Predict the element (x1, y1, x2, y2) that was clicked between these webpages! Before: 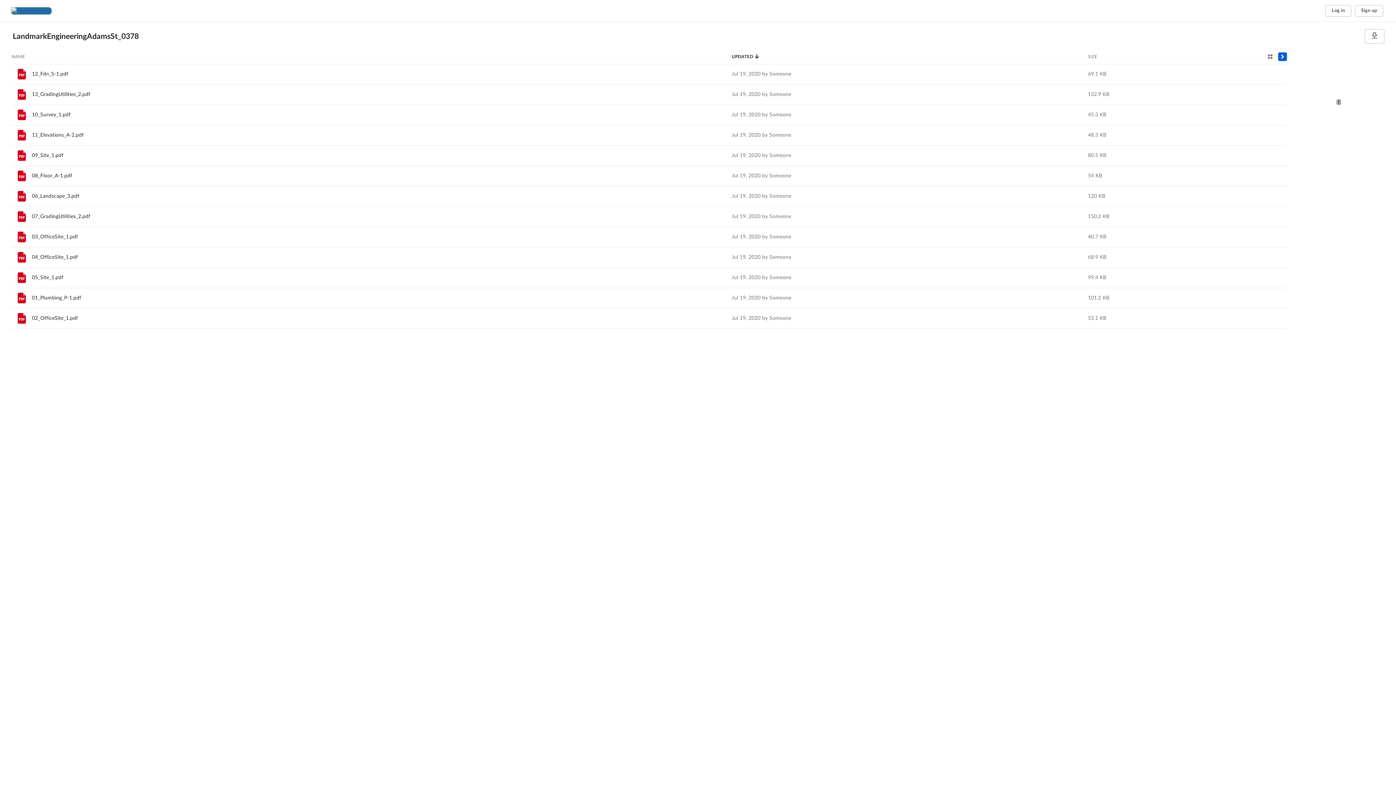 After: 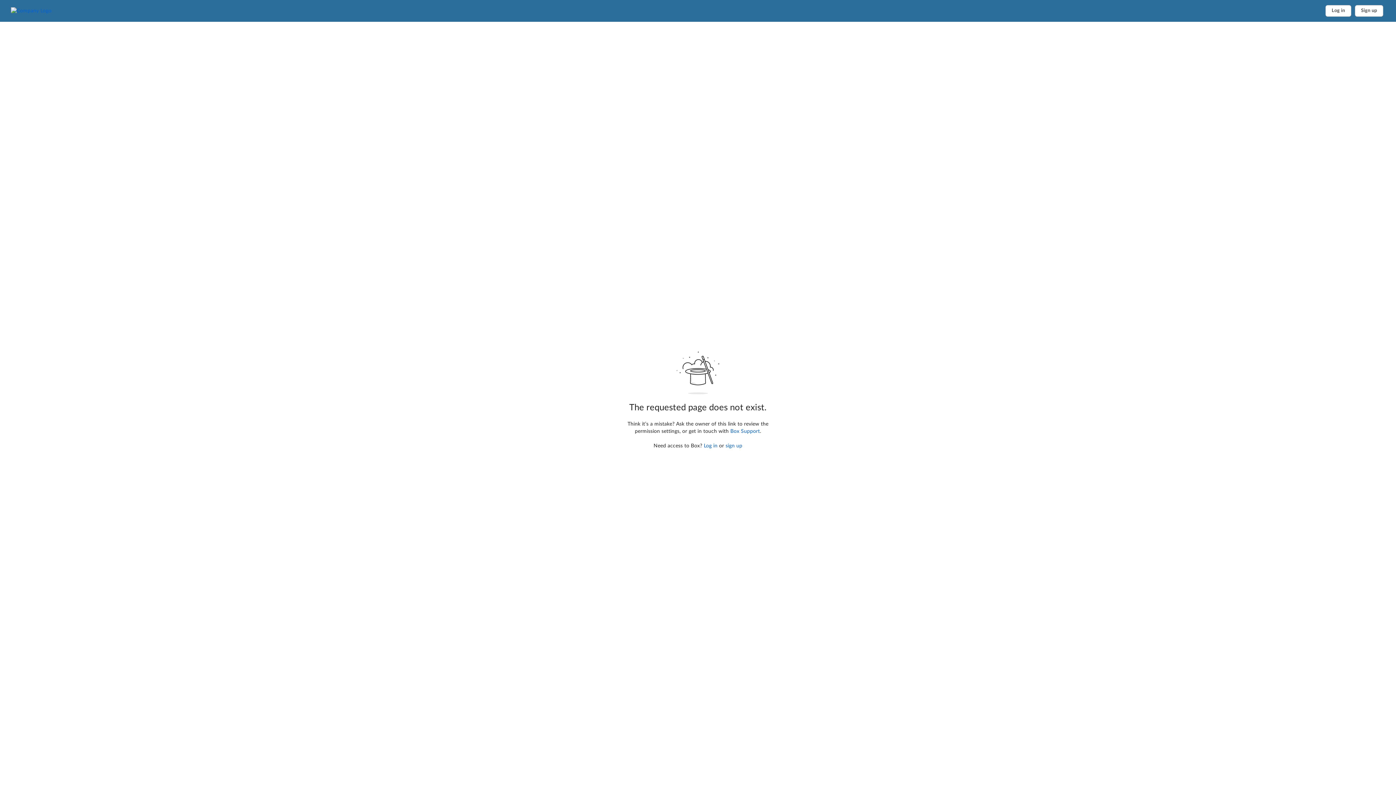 Action: bbox: (32, 193, 79, 198) label: 06_Landscape_3.pdf